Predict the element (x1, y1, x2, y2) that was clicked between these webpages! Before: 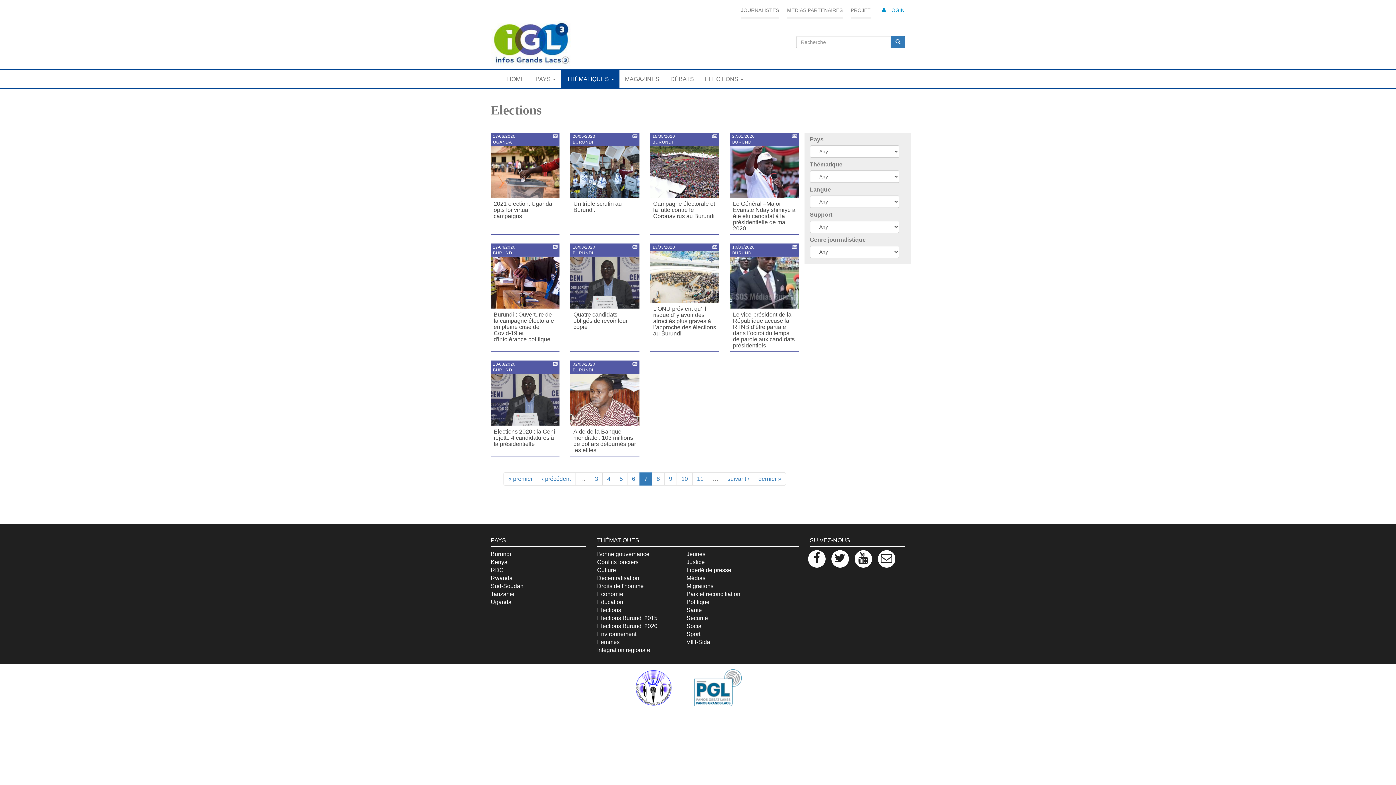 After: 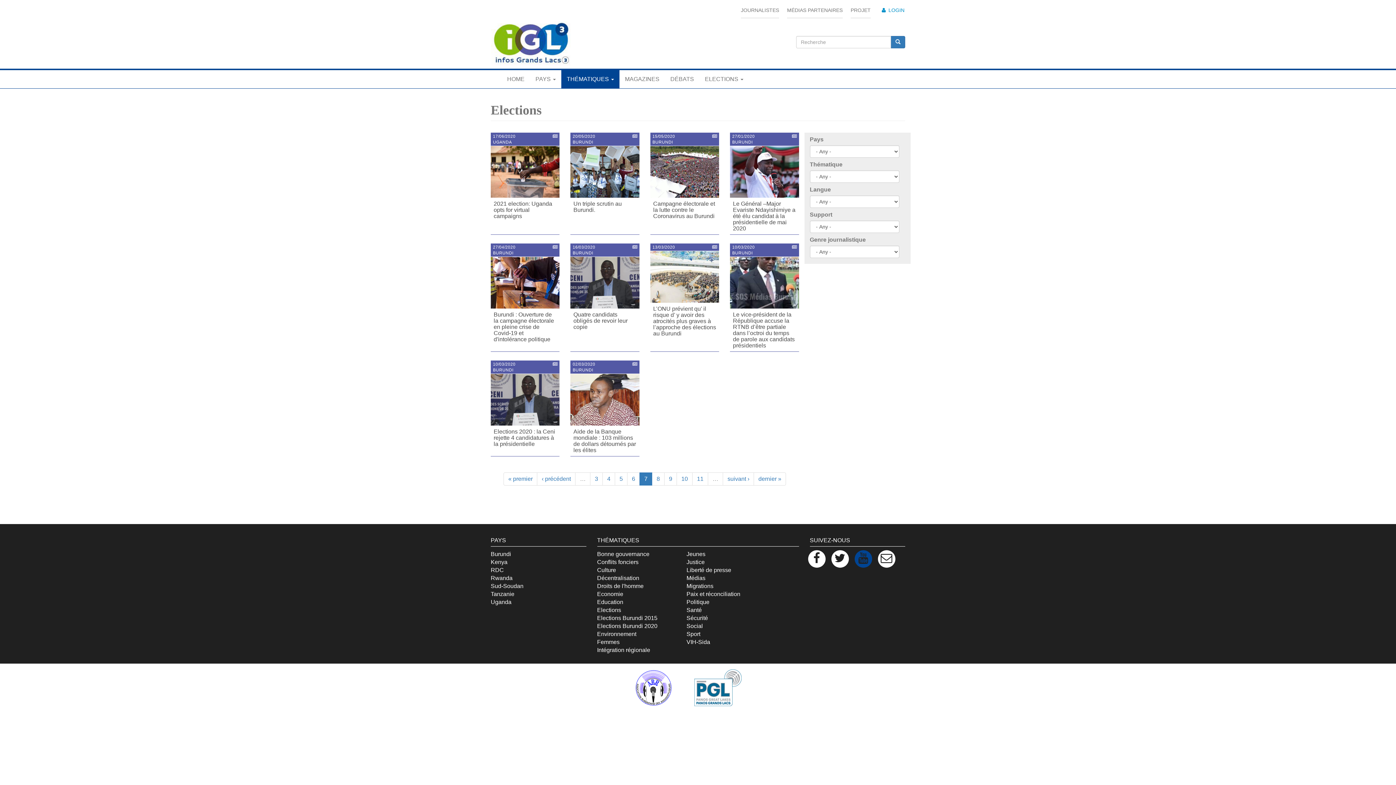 Action: bbox: (858, 552, 868, 565)